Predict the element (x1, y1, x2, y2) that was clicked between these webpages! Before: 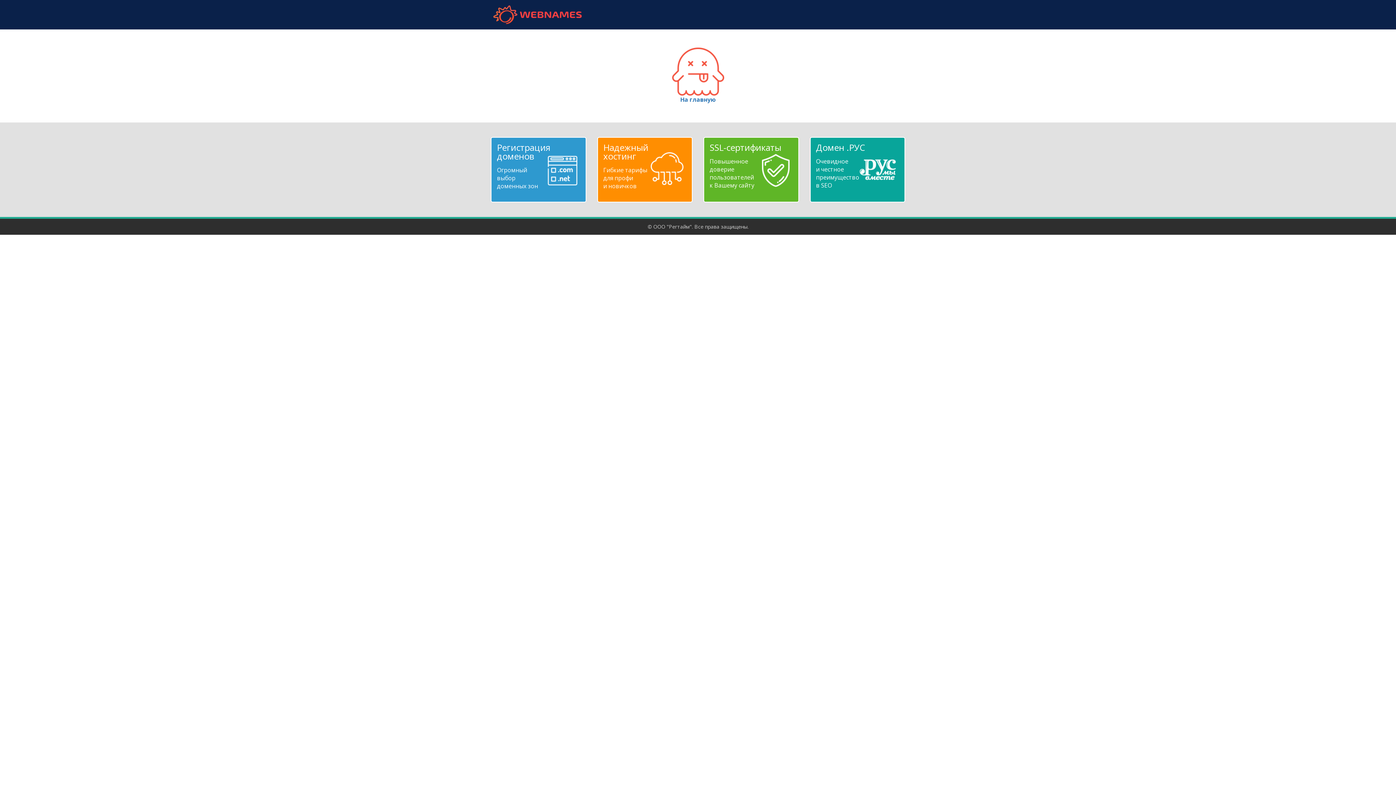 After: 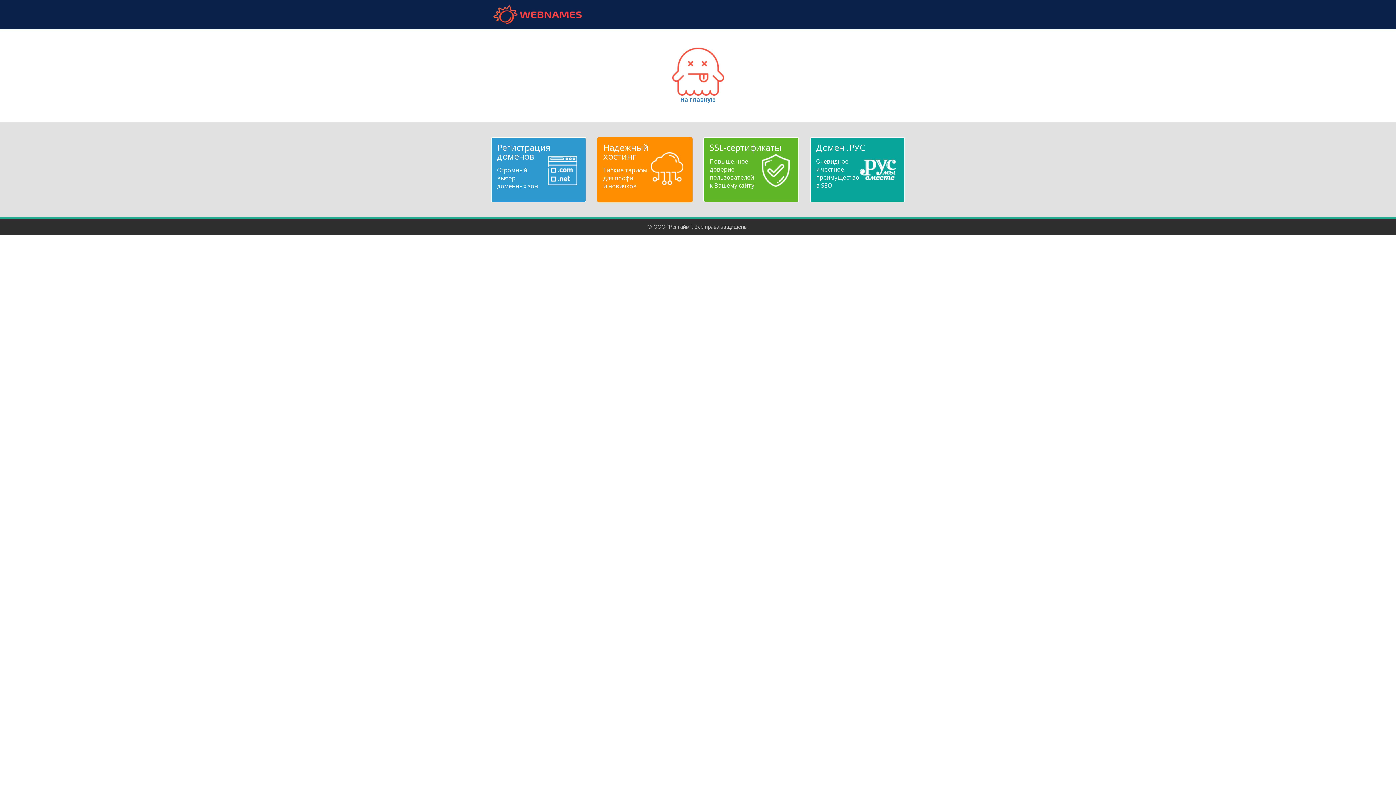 Action: label: Надежный
хостинг
Гибкие тарифы
для профи
и новичков bbox: (603, 143, 686, 190)